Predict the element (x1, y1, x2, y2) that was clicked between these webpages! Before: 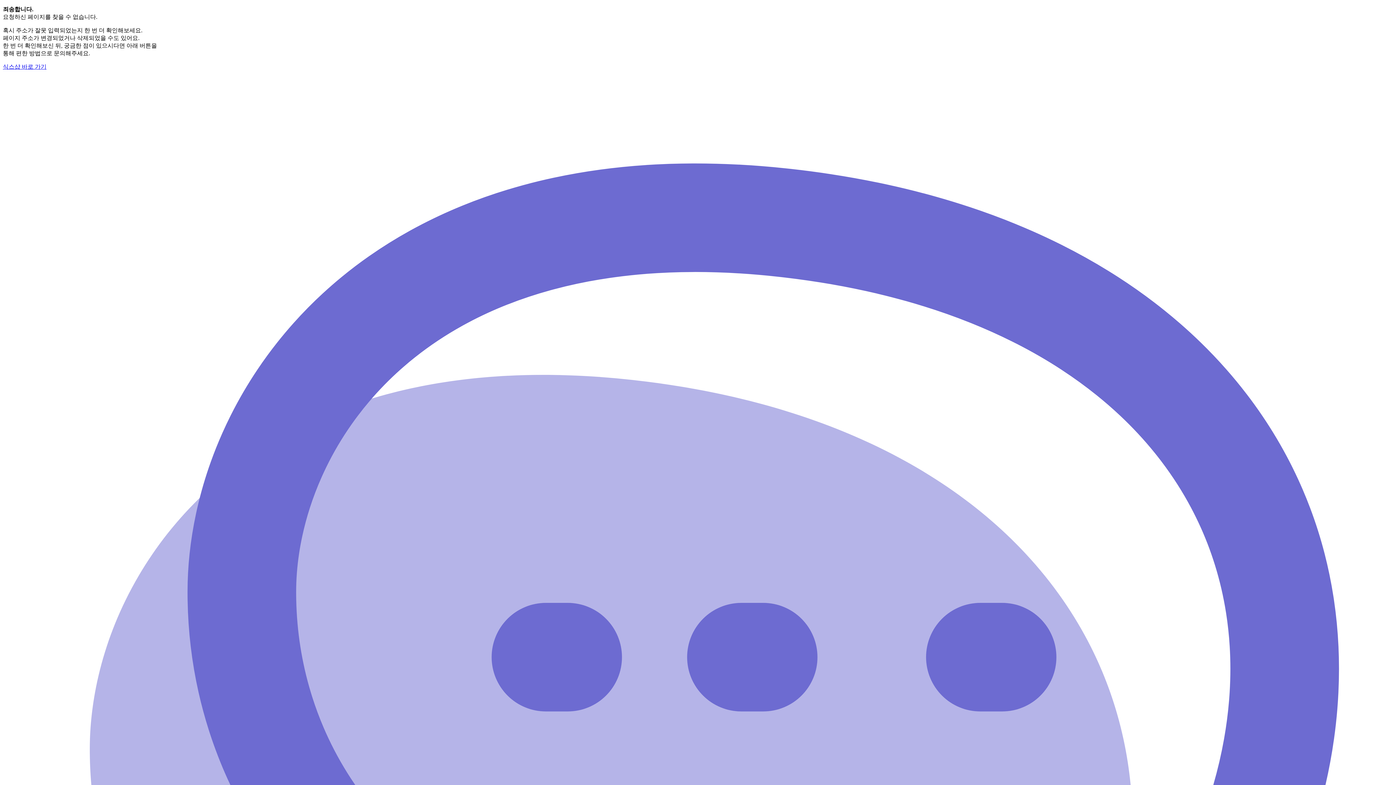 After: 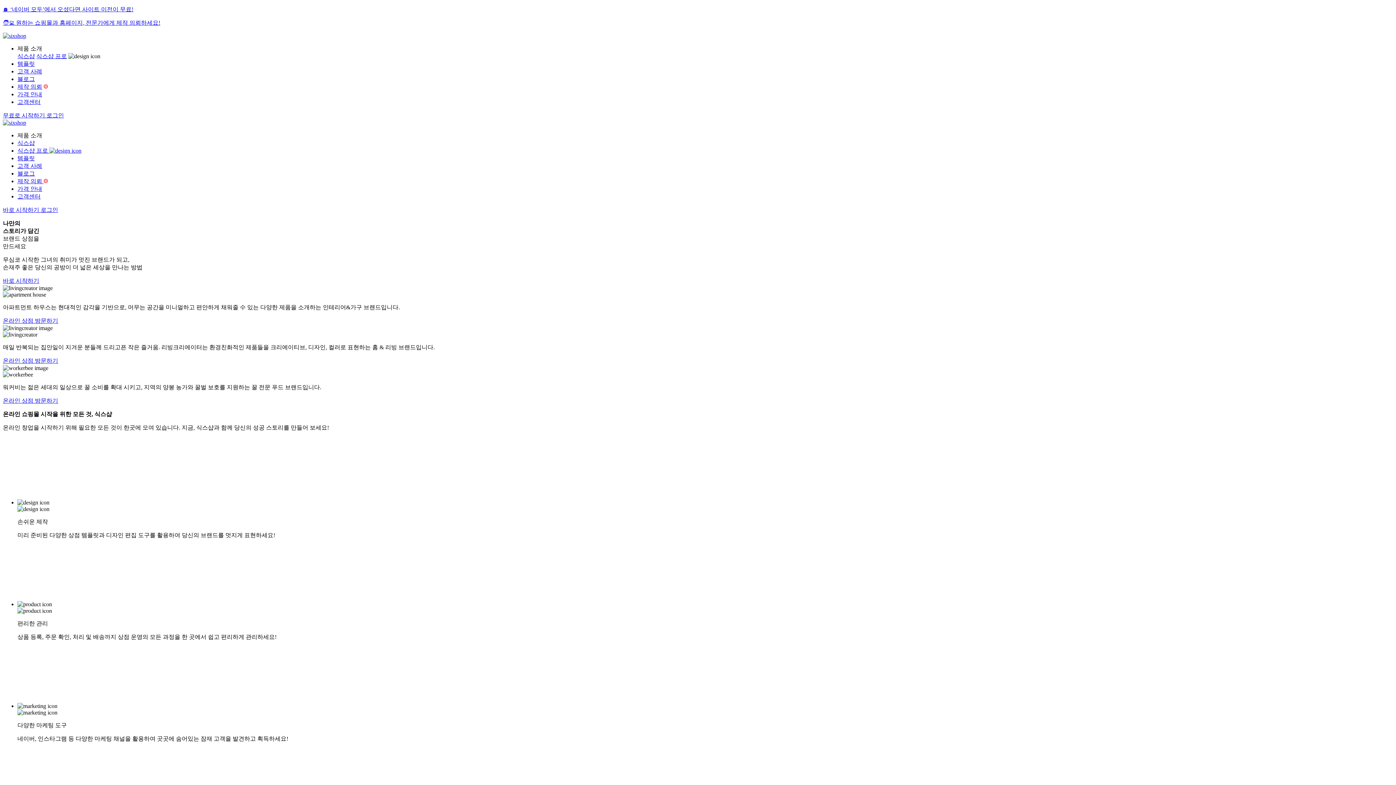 Action: label: 식스샵 바로 가기 bbox: (2, 63, 46, 69)